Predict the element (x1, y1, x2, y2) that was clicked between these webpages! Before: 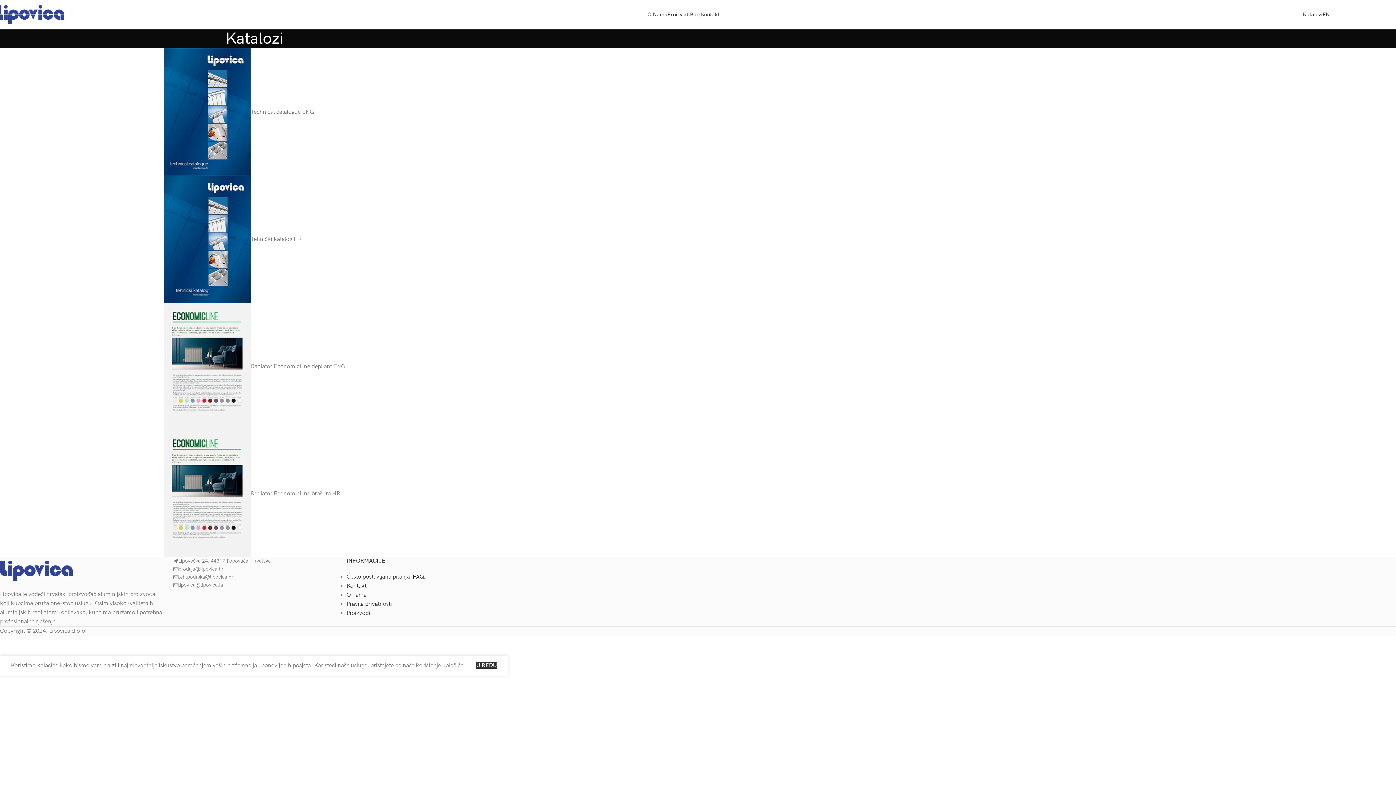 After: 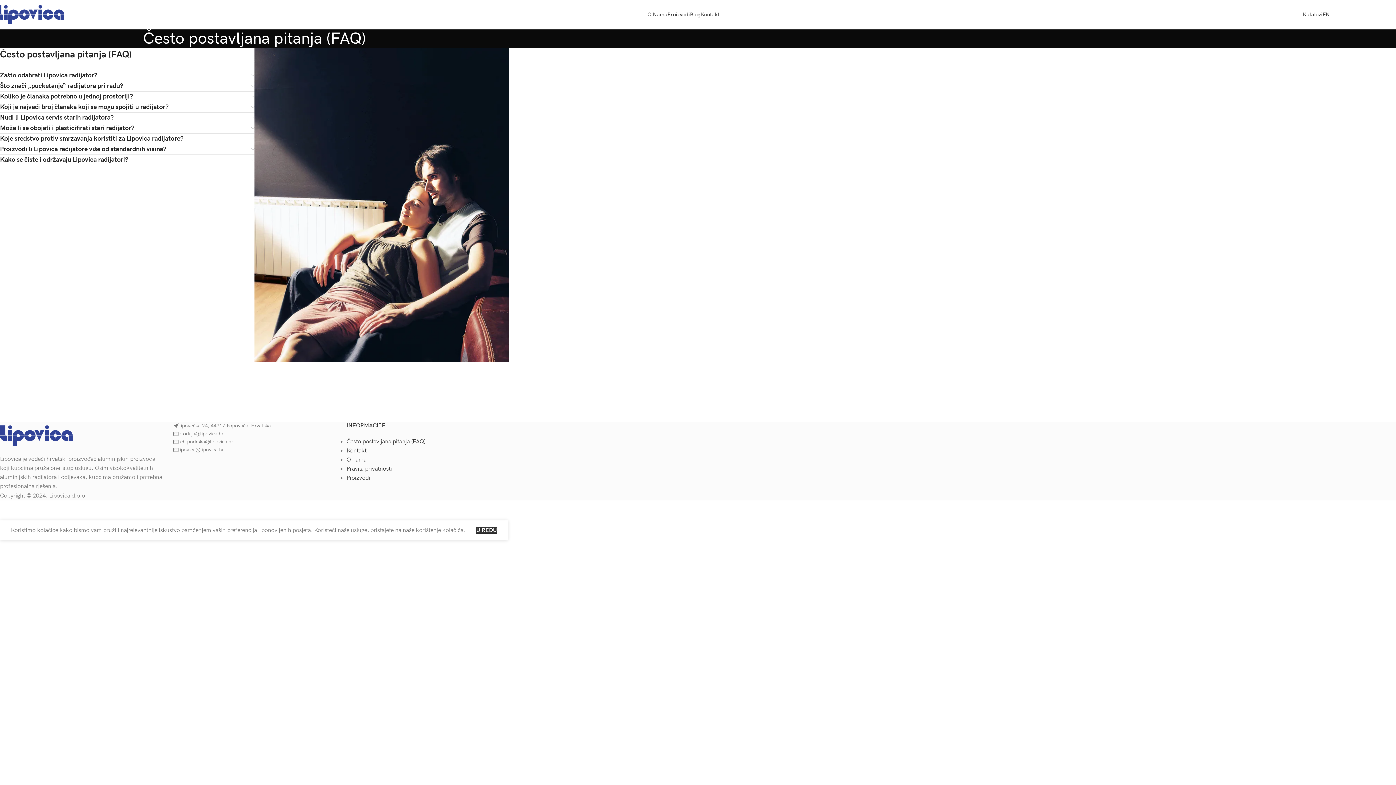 Action: bbox: (346, 573, 425, 580) label: Često postavljana pitanja (FAQ)